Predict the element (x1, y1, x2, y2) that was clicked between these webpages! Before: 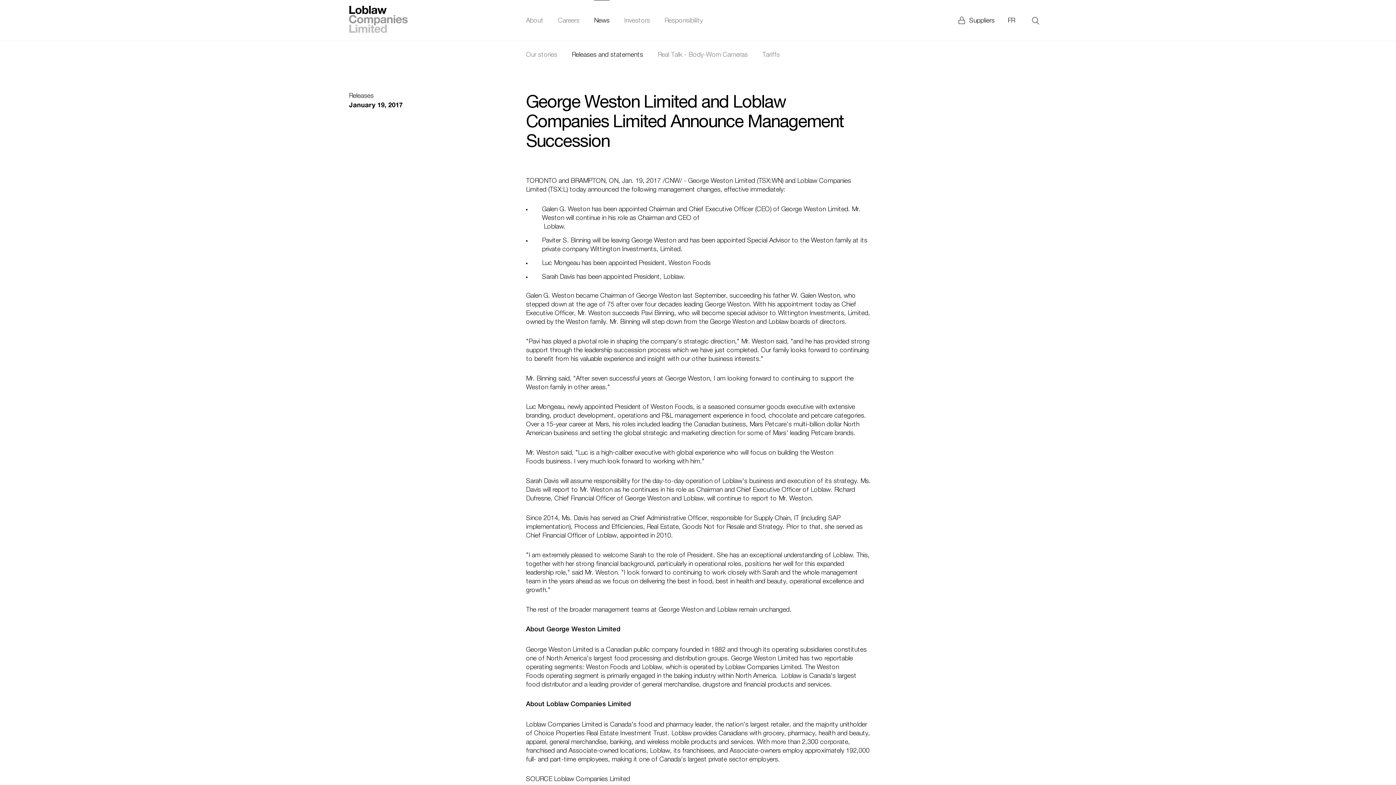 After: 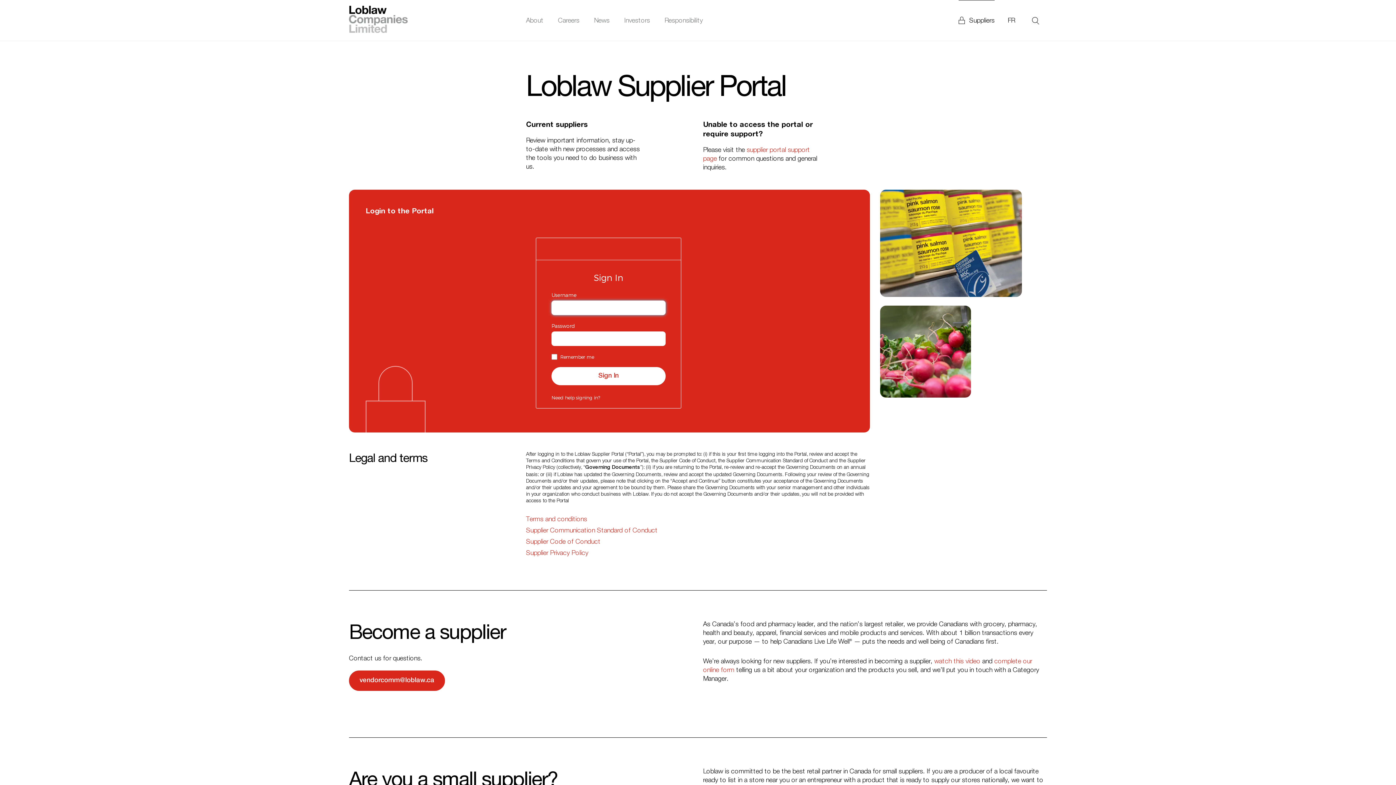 Action: label: Suppliers bbox: (958, 16, 994, 24)